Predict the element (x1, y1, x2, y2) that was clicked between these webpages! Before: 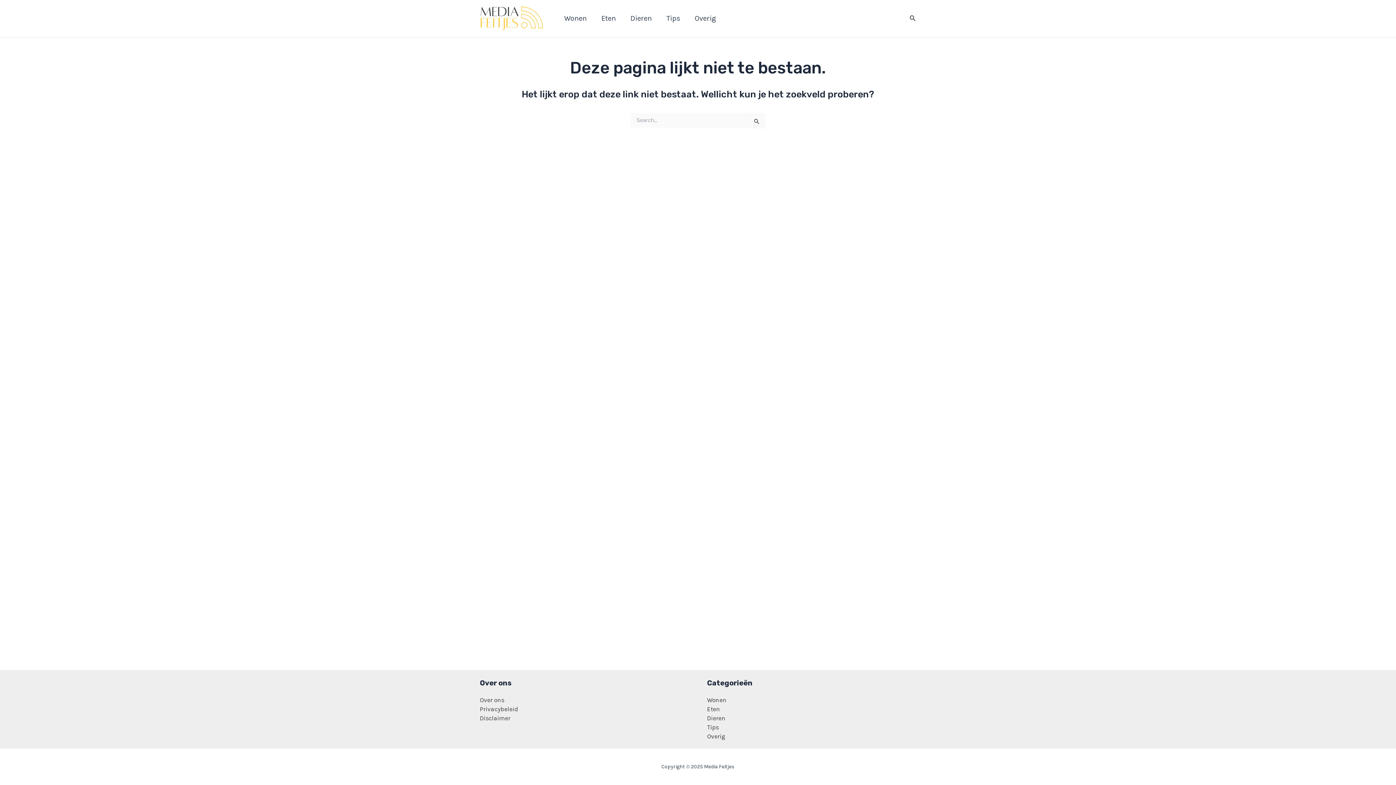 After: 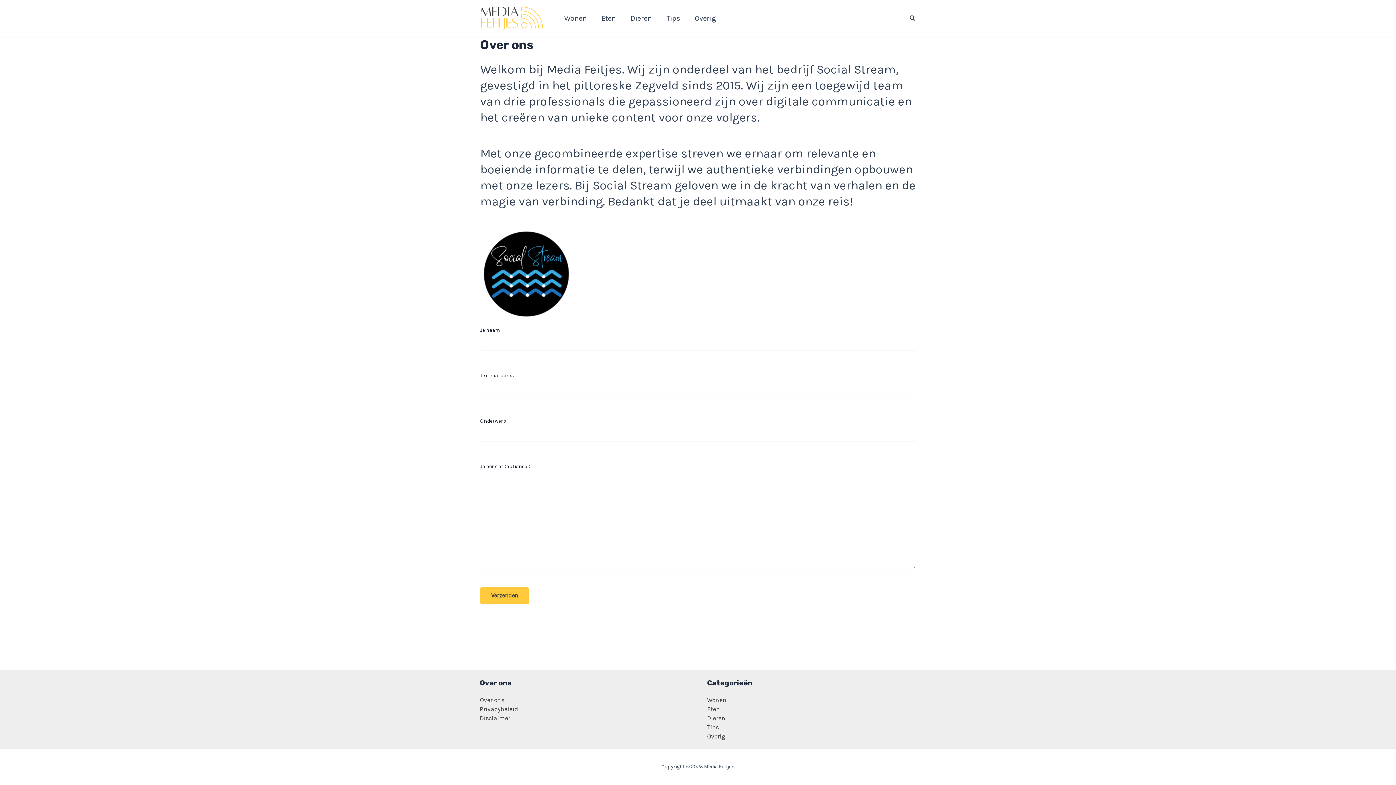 Action: bbox: (480, 696, 504, 704) label: Over ons